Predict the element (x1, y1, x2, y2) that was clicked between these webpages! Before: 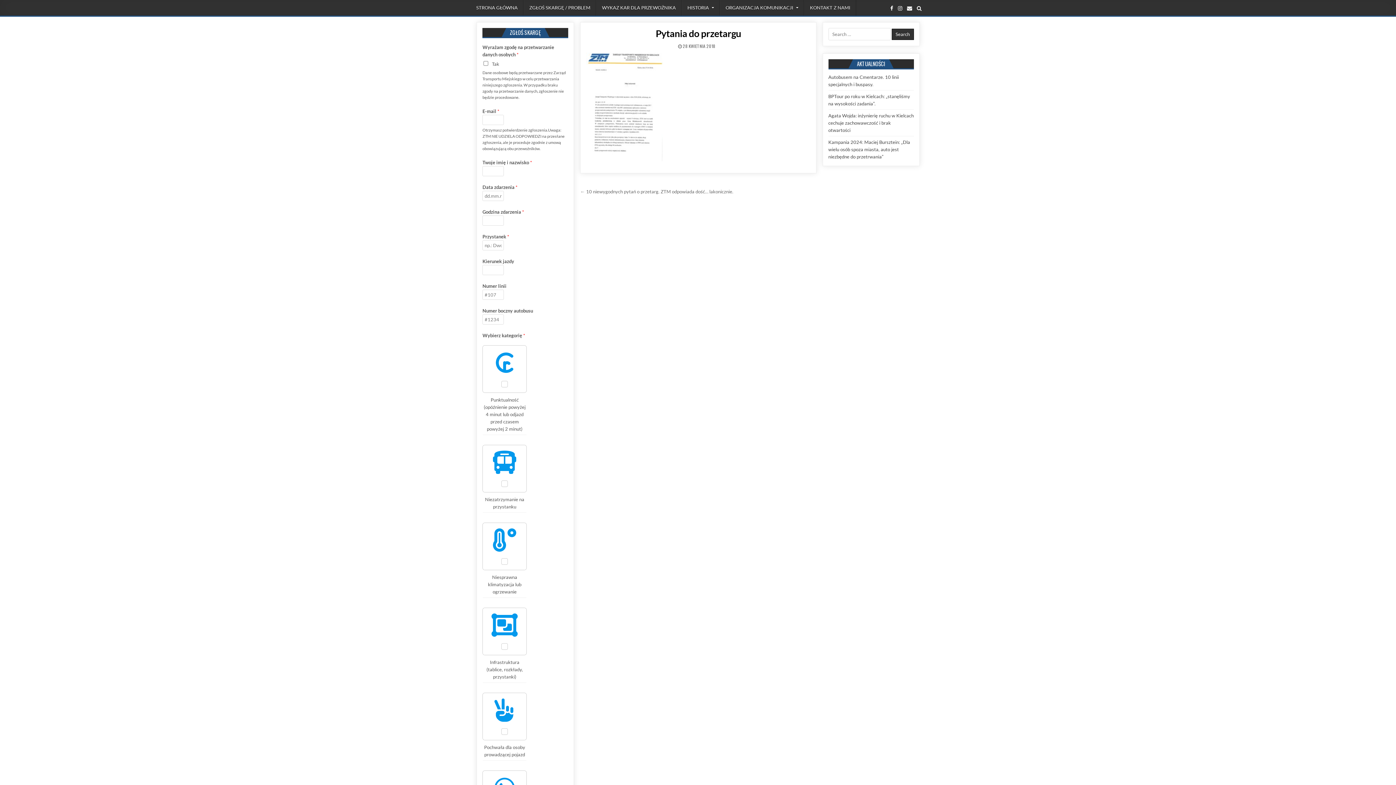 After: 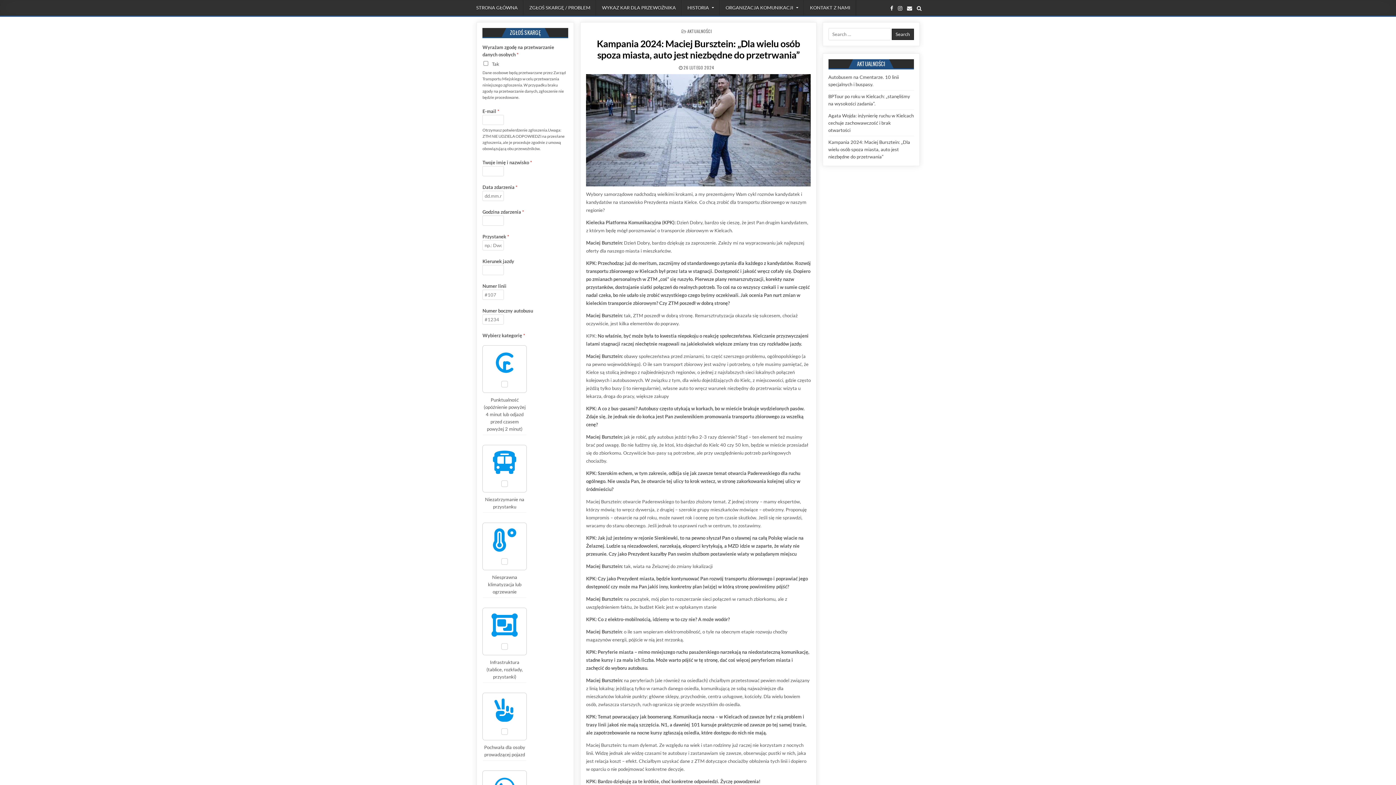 Action: bbox: (828, 139, 910, 159) label: Kampania 2024: Maciej Bursztein: „Dla wielu osób spoza miasta, auto jest niezbędne do przetrwania”